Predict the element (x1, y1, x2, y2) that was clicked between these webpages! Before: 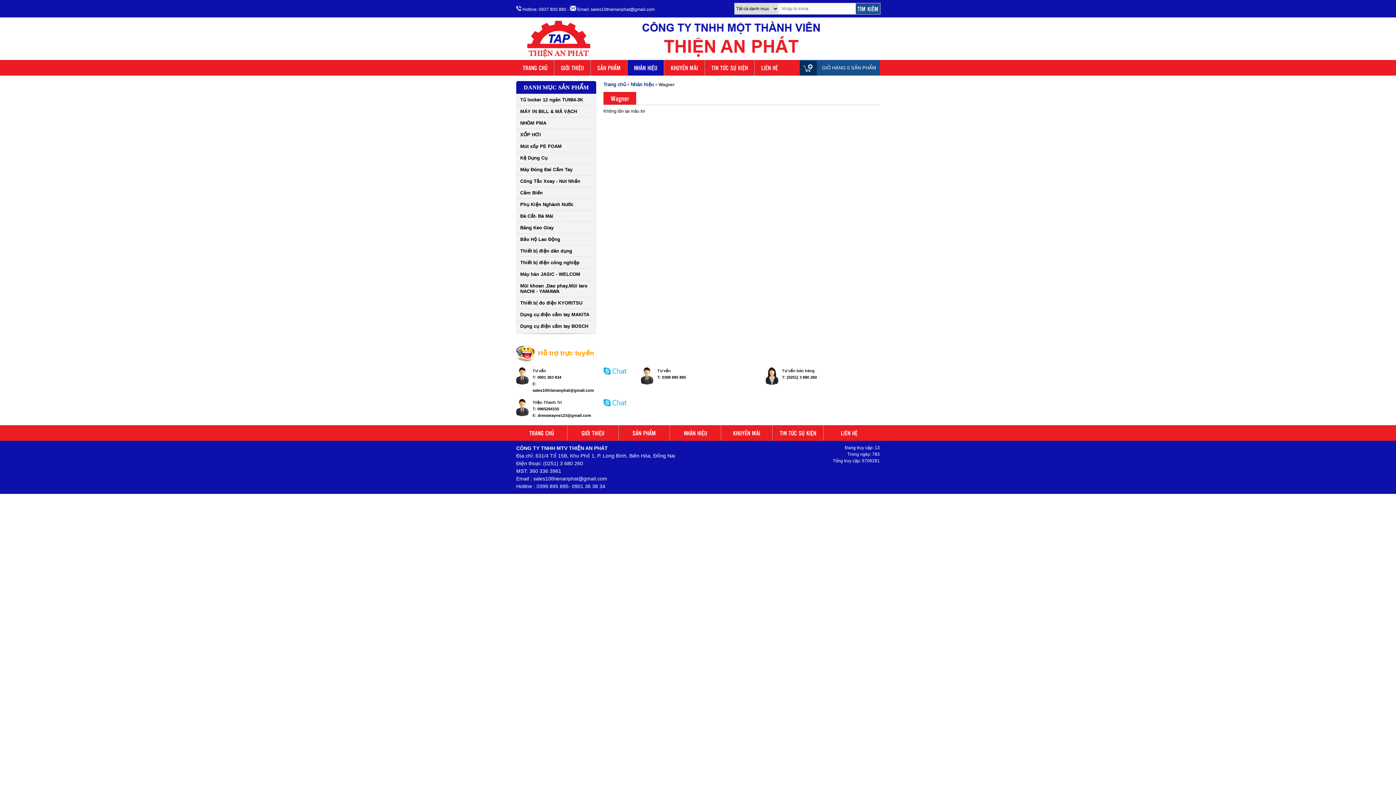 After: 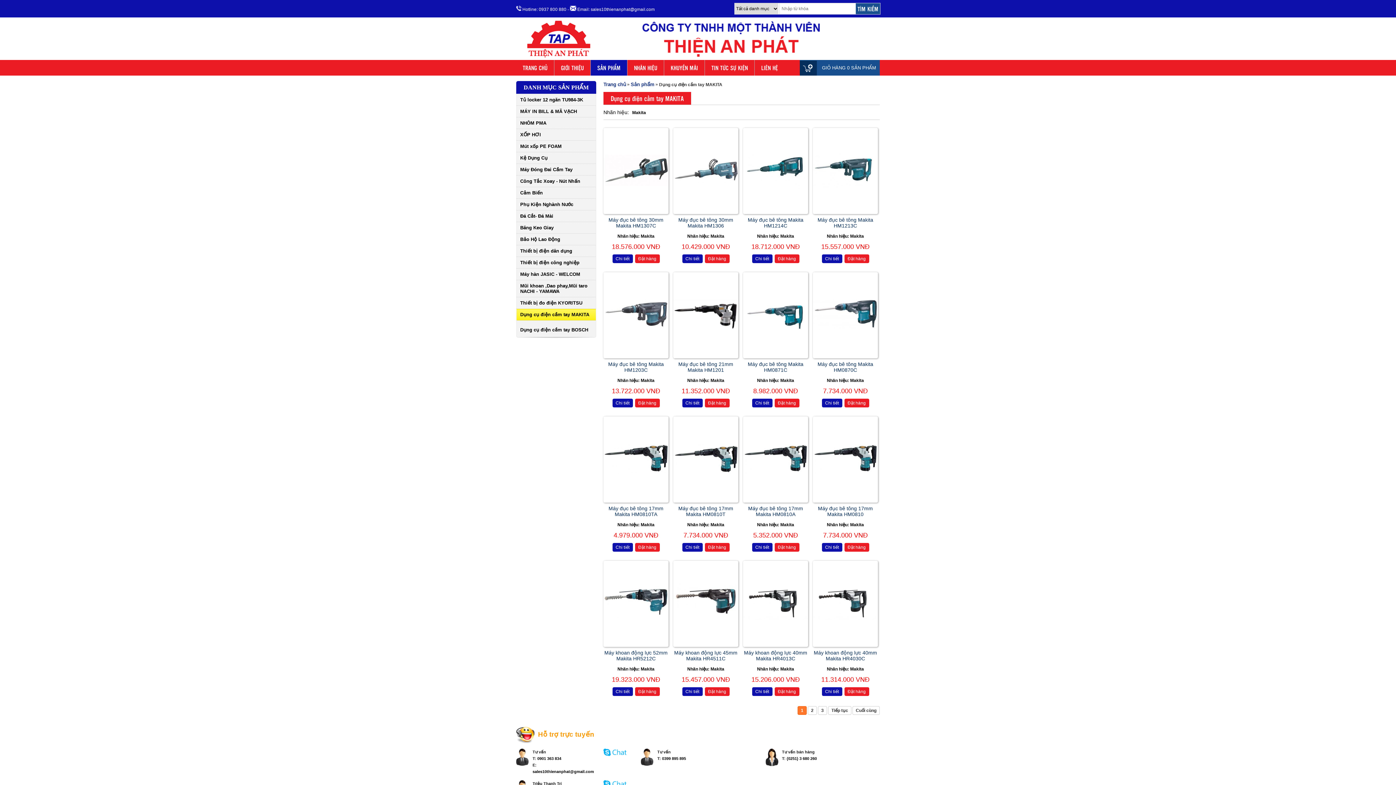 Action: bbox: (516, 309, 596, 320) label: Dụng cụ điện cầm tay MAKITA